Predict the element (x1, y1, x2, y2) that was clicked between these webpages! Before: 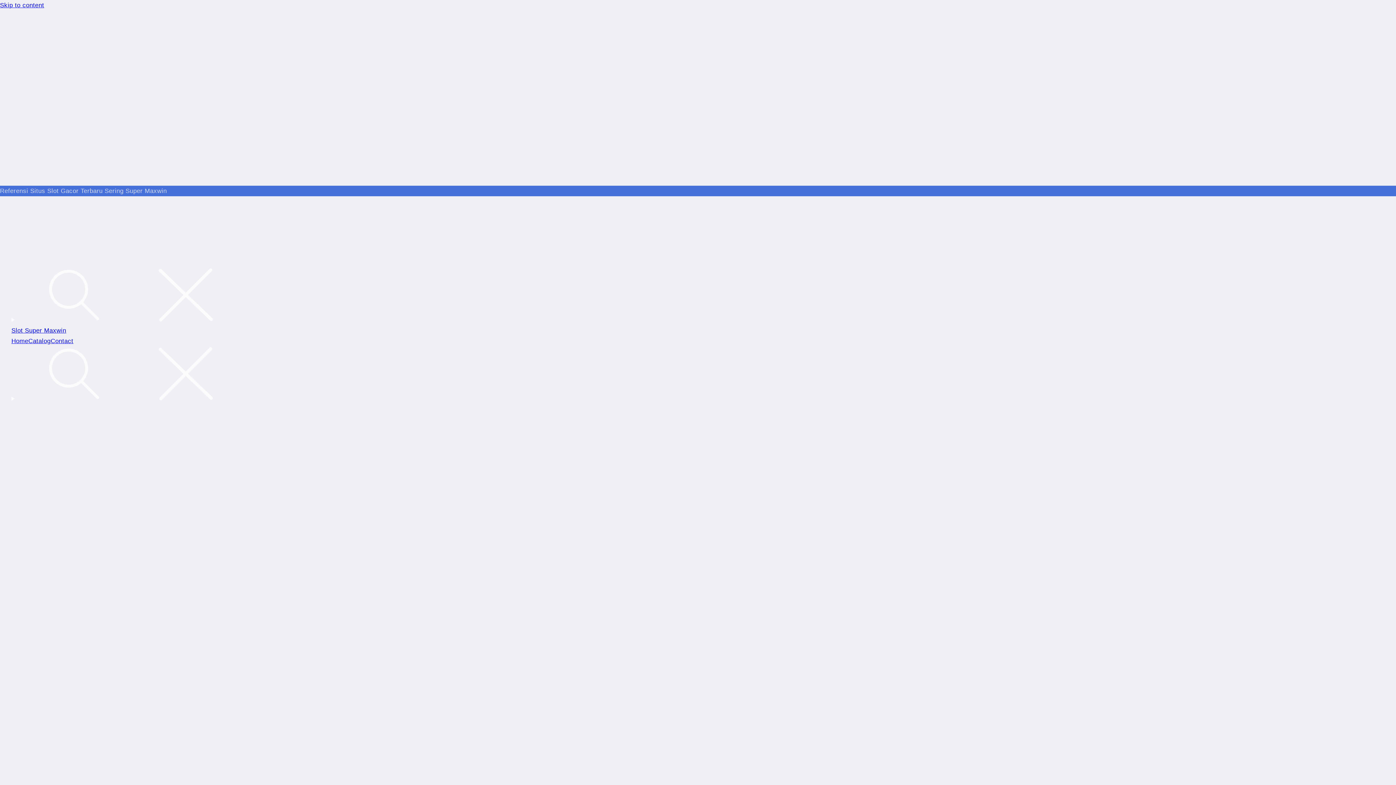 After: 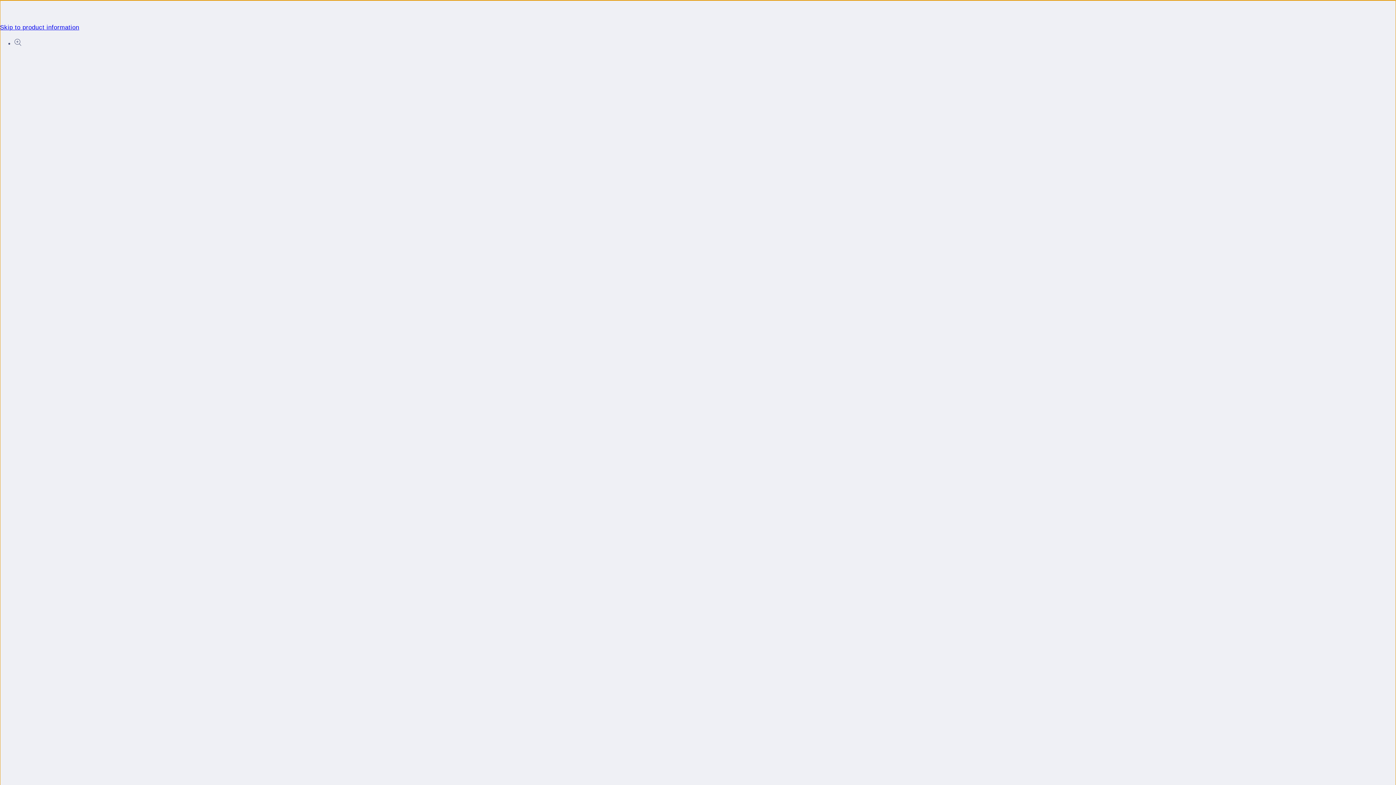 Action: bbox: (0, 0, 1396, 10) label: Skip to content